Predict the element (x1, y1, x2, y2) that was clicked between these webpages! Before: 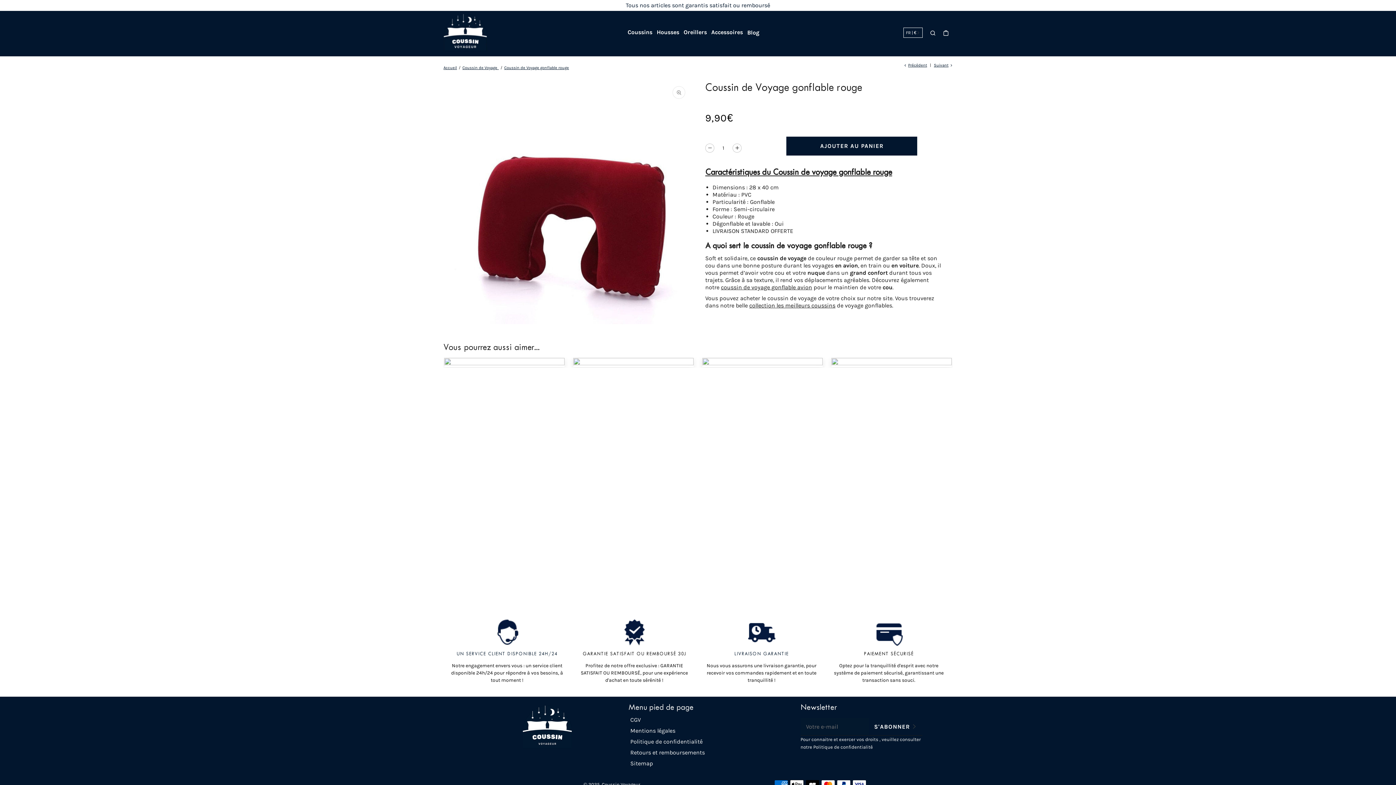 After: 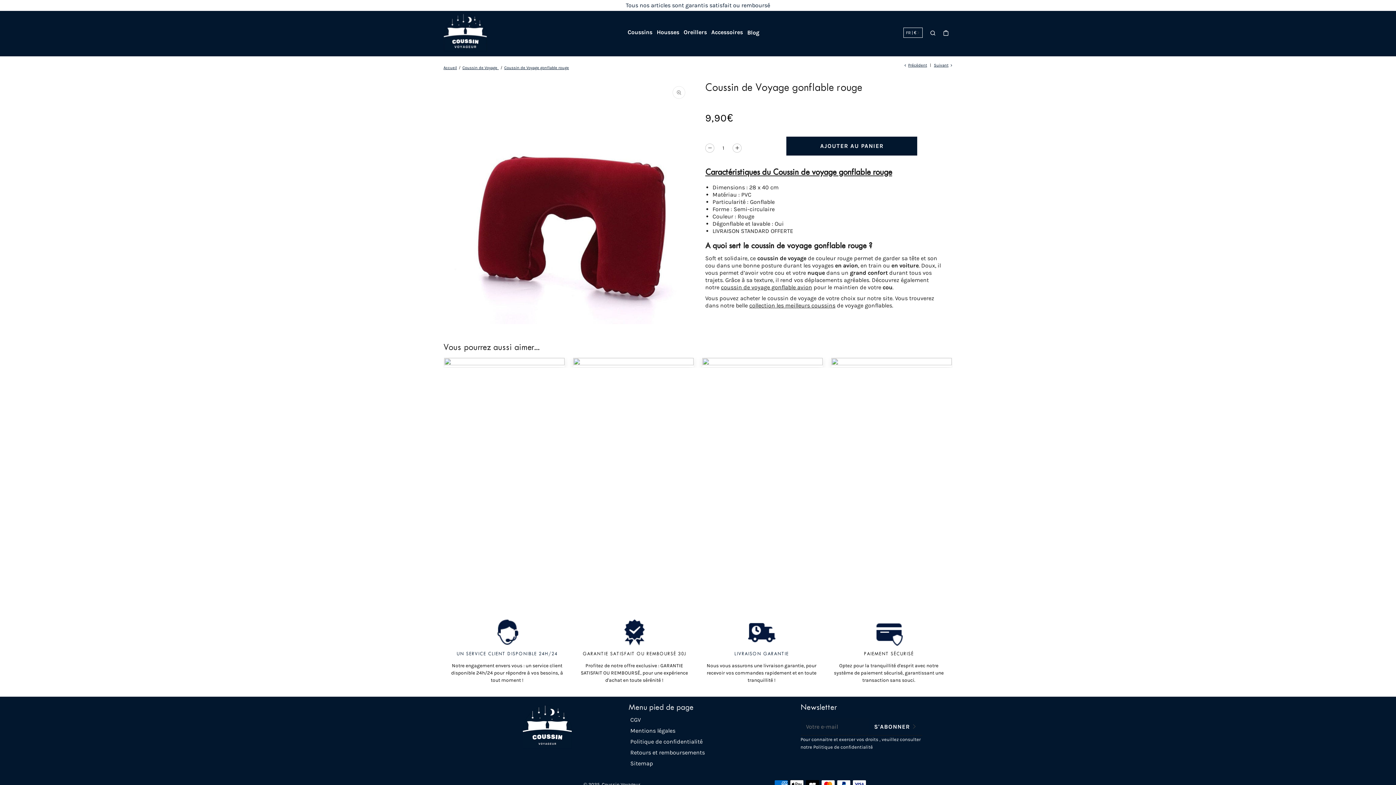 Action: bbox: (705, 143, 714, 152) label: Réduire la quantité de Coussin de Voyage gonflable rouge